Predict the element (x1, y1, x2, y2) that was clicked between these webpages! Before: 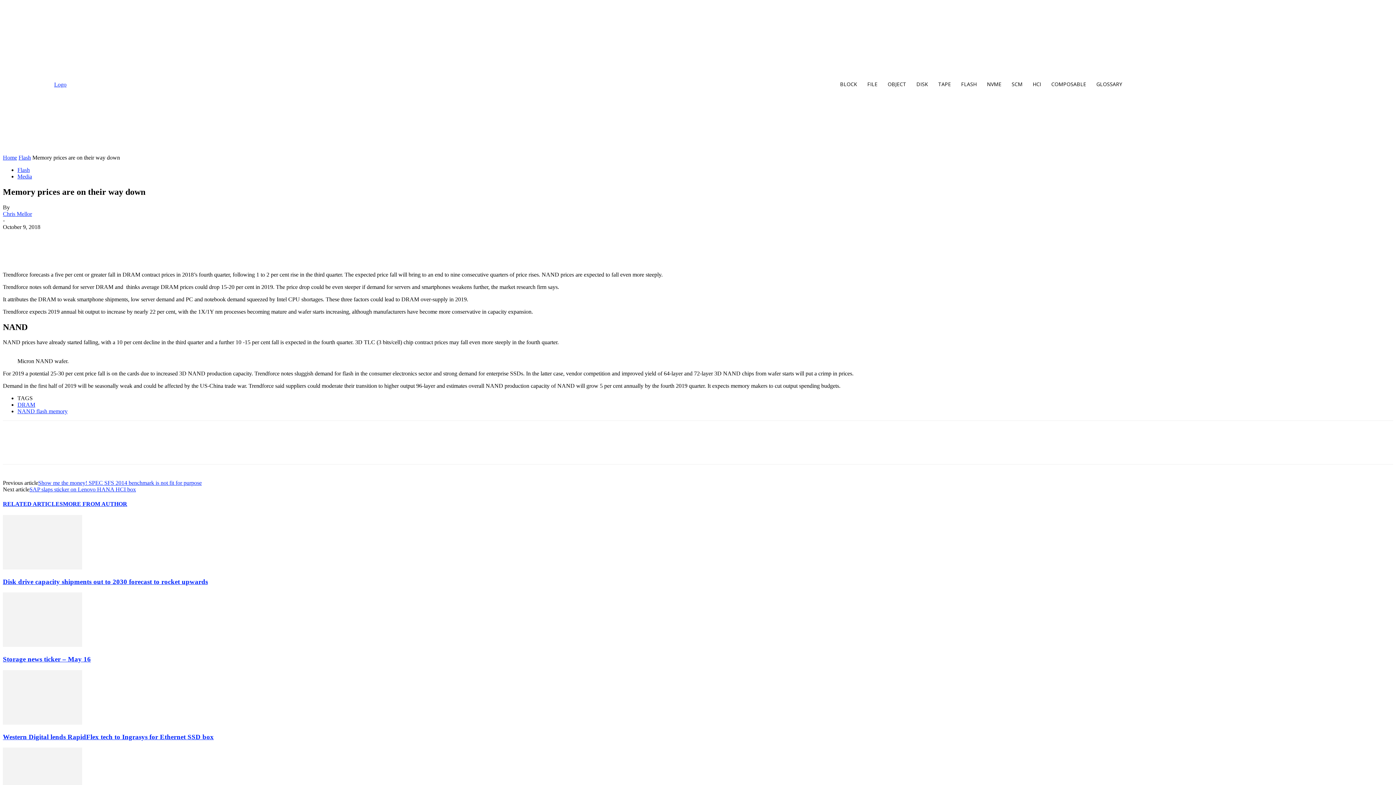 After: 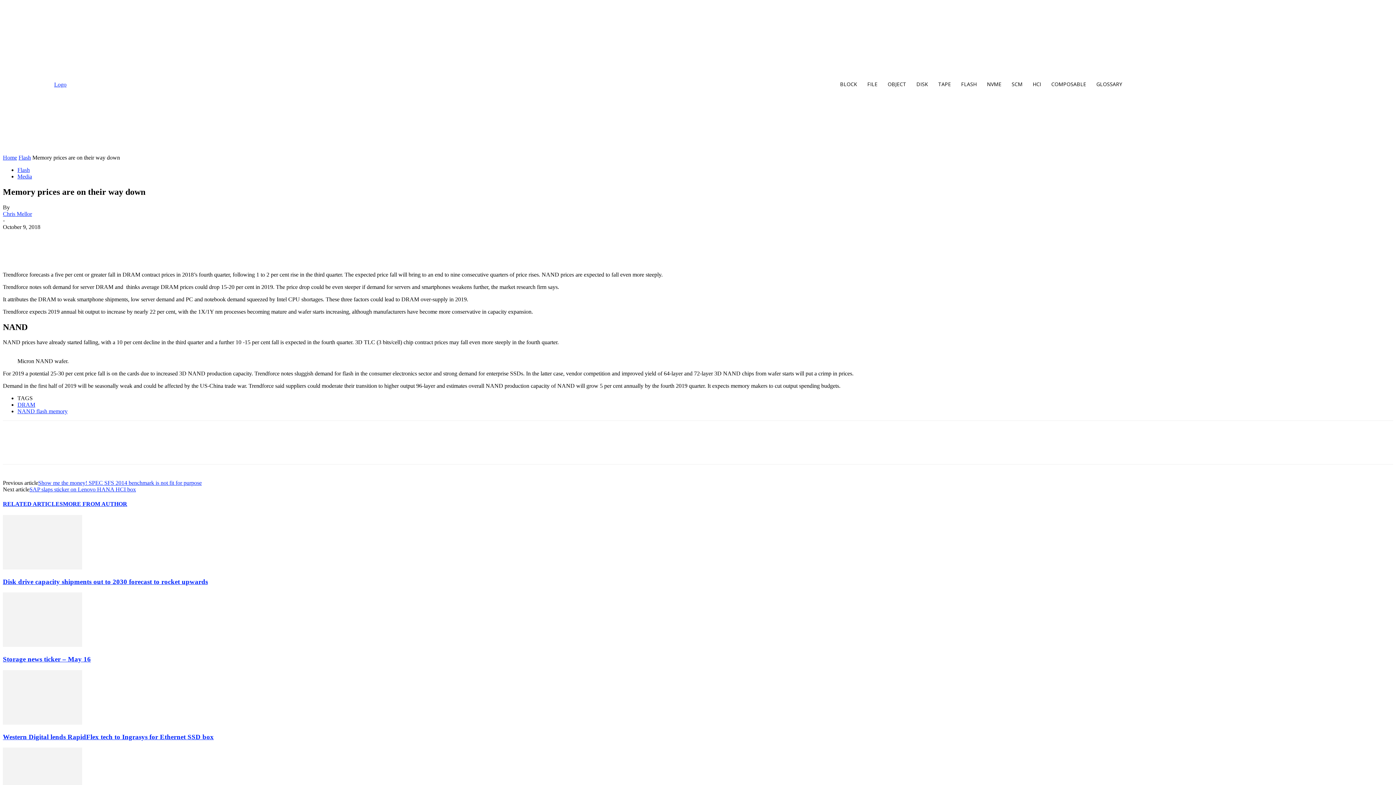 Action: bbox: (133, 230, 158, 245)